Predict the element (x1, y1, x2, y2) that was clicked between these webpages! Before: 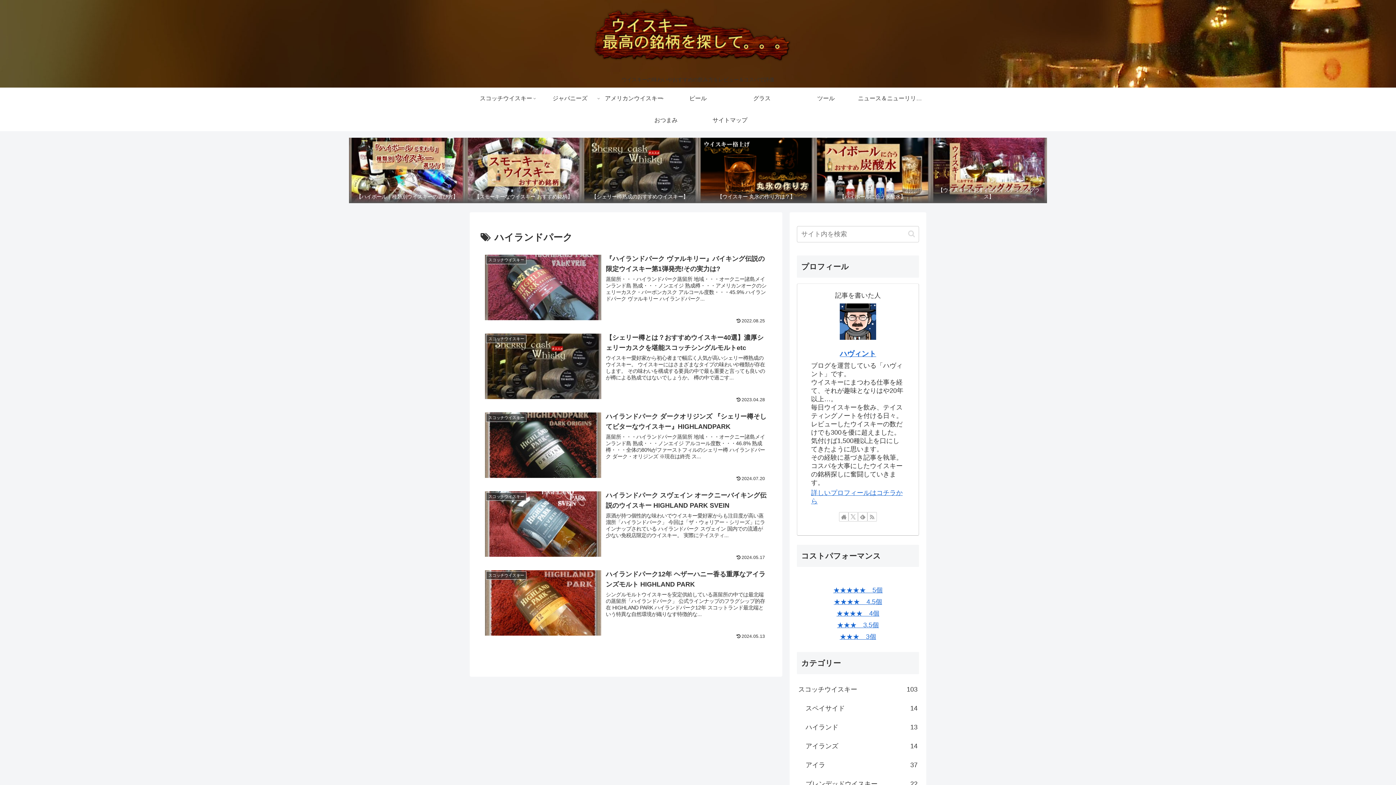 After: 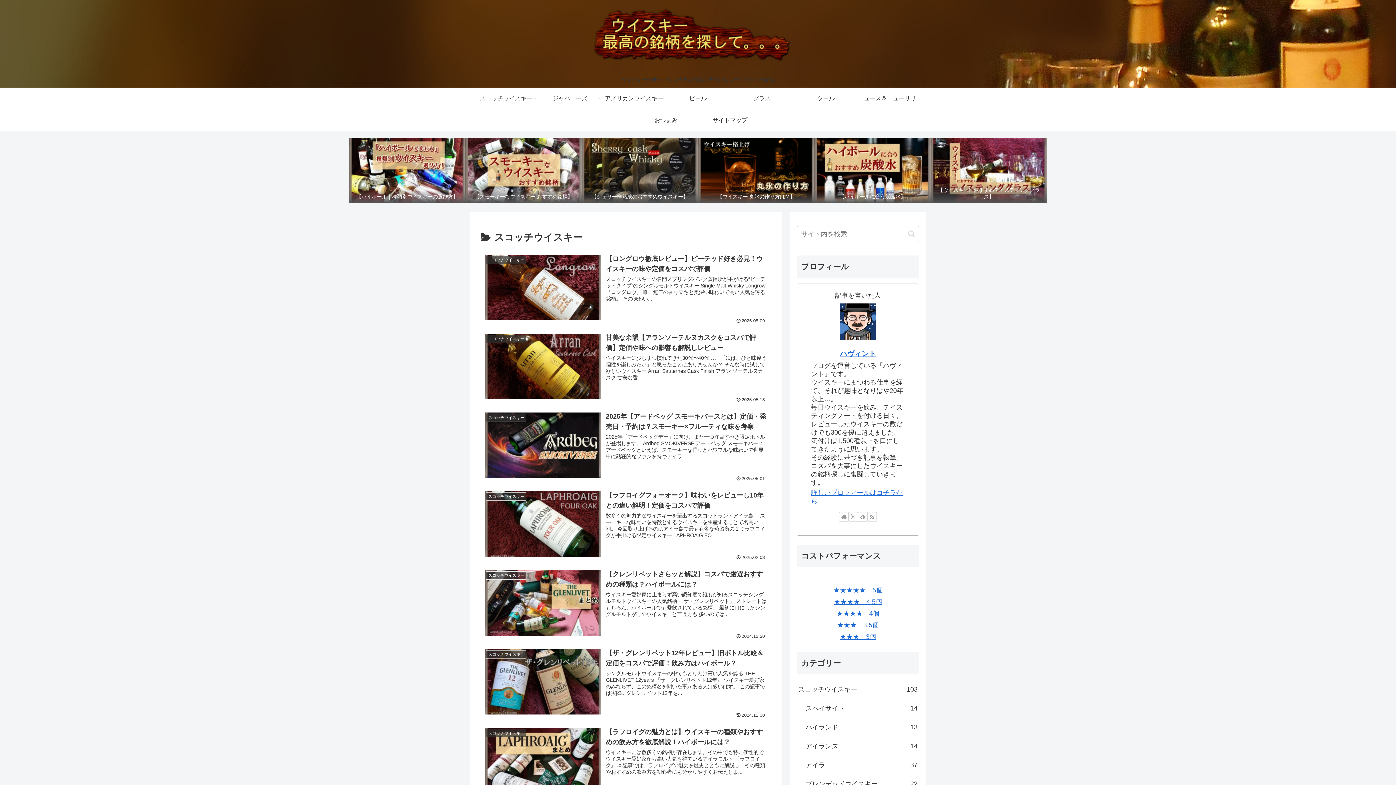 Action: bbox: (474, 87, 538, 109) label: スコッチウイスキー